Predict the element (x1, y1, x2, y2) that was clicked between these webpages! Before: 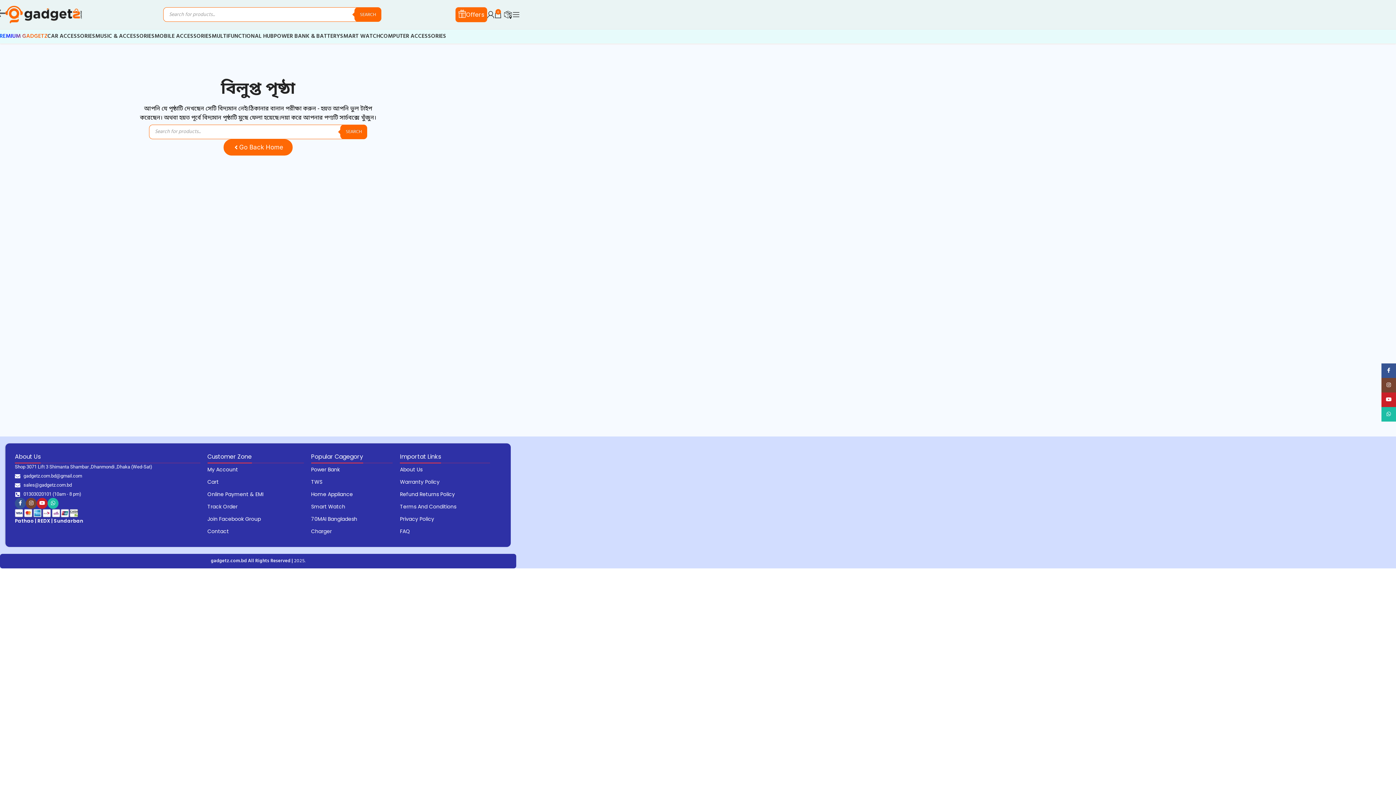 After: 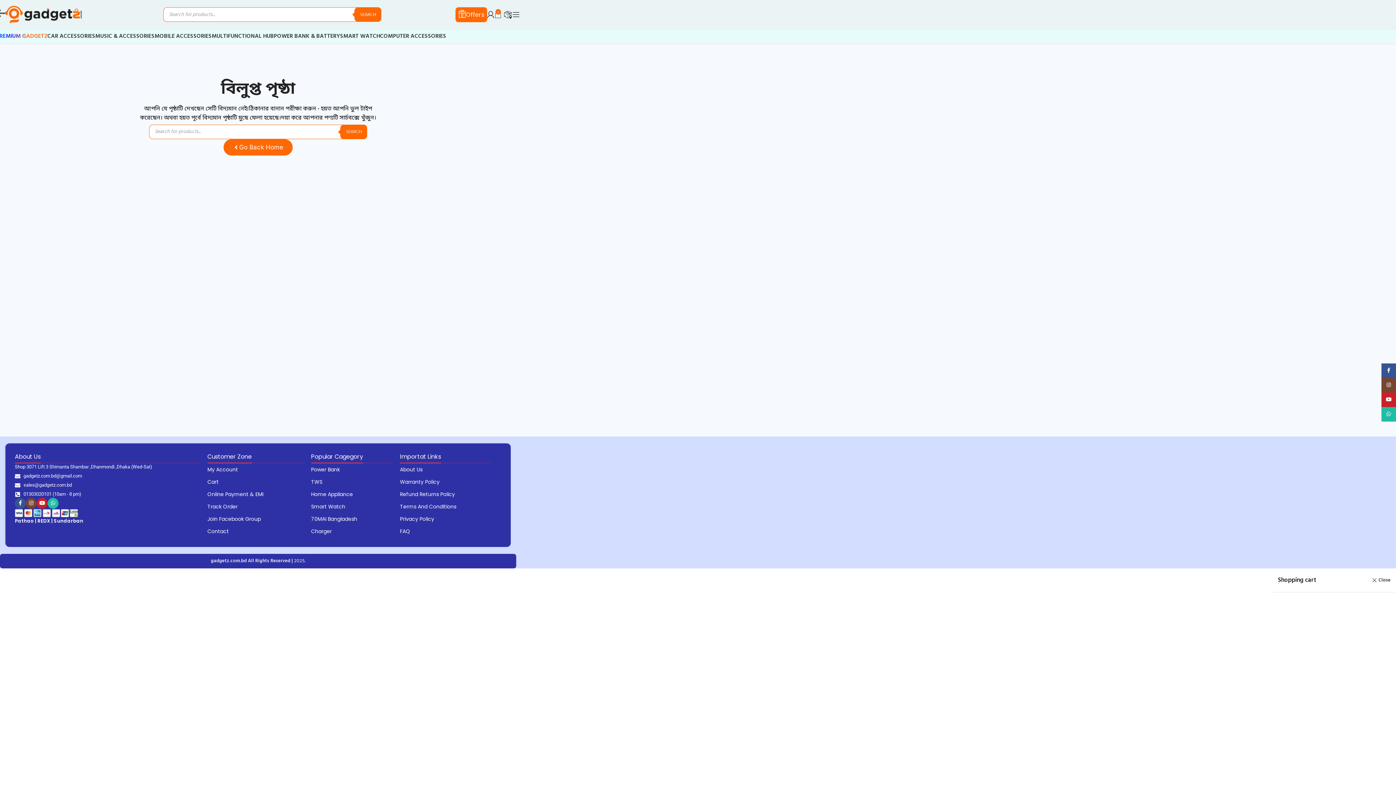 Action: label: 0 bbox: (494, 7, 501, 21)